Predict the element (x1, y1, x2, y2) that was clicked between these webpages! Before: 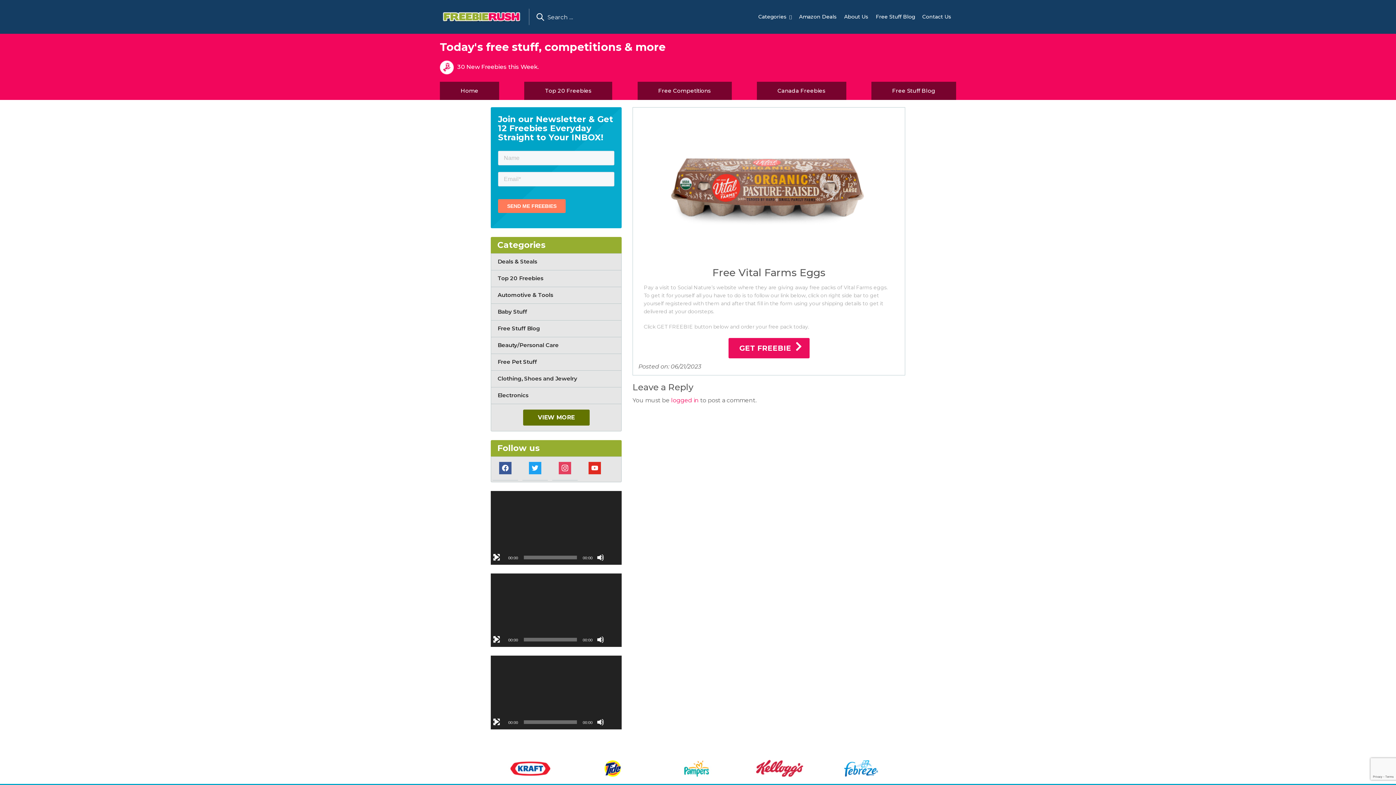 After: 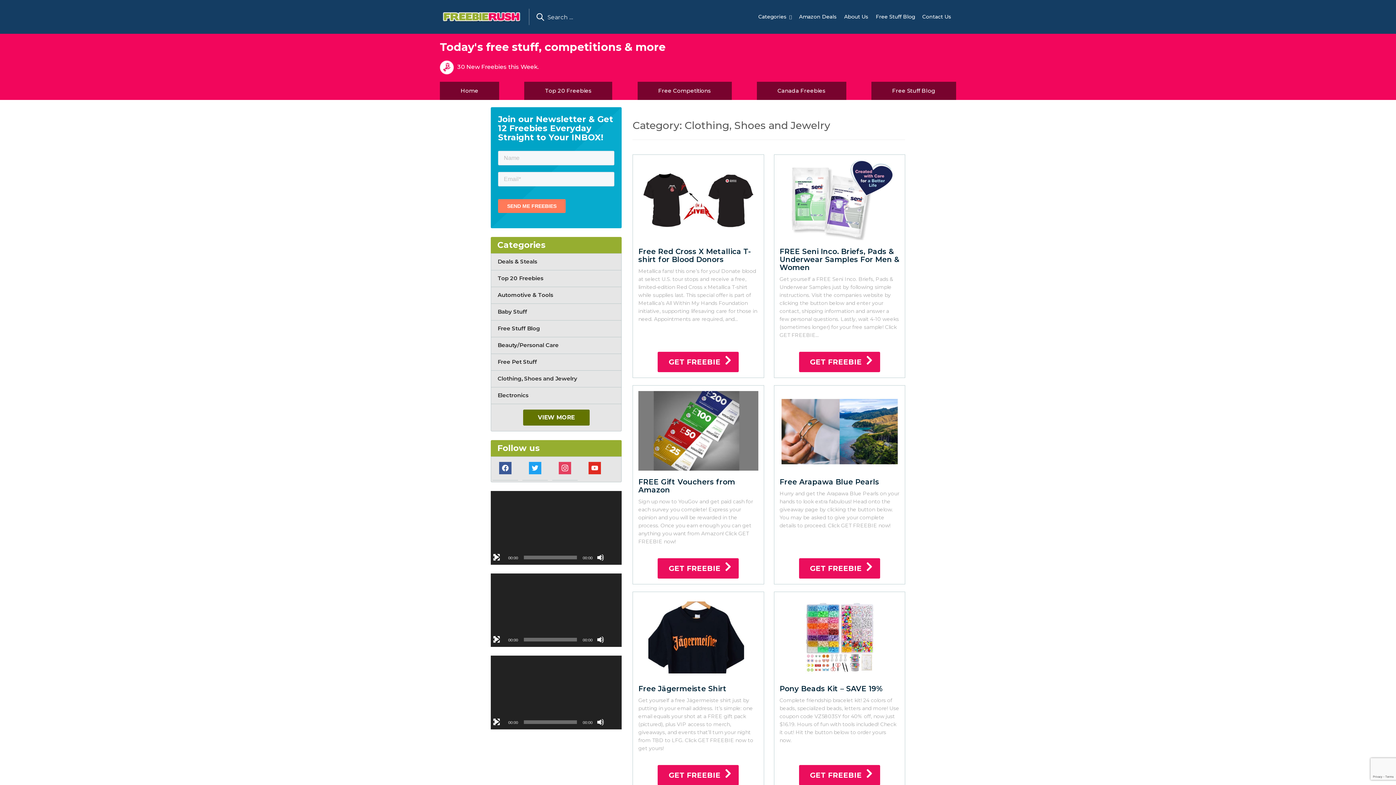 Action: bbox: (497, 375, 577, 382) label: Clothing, Shoes and Jewelry